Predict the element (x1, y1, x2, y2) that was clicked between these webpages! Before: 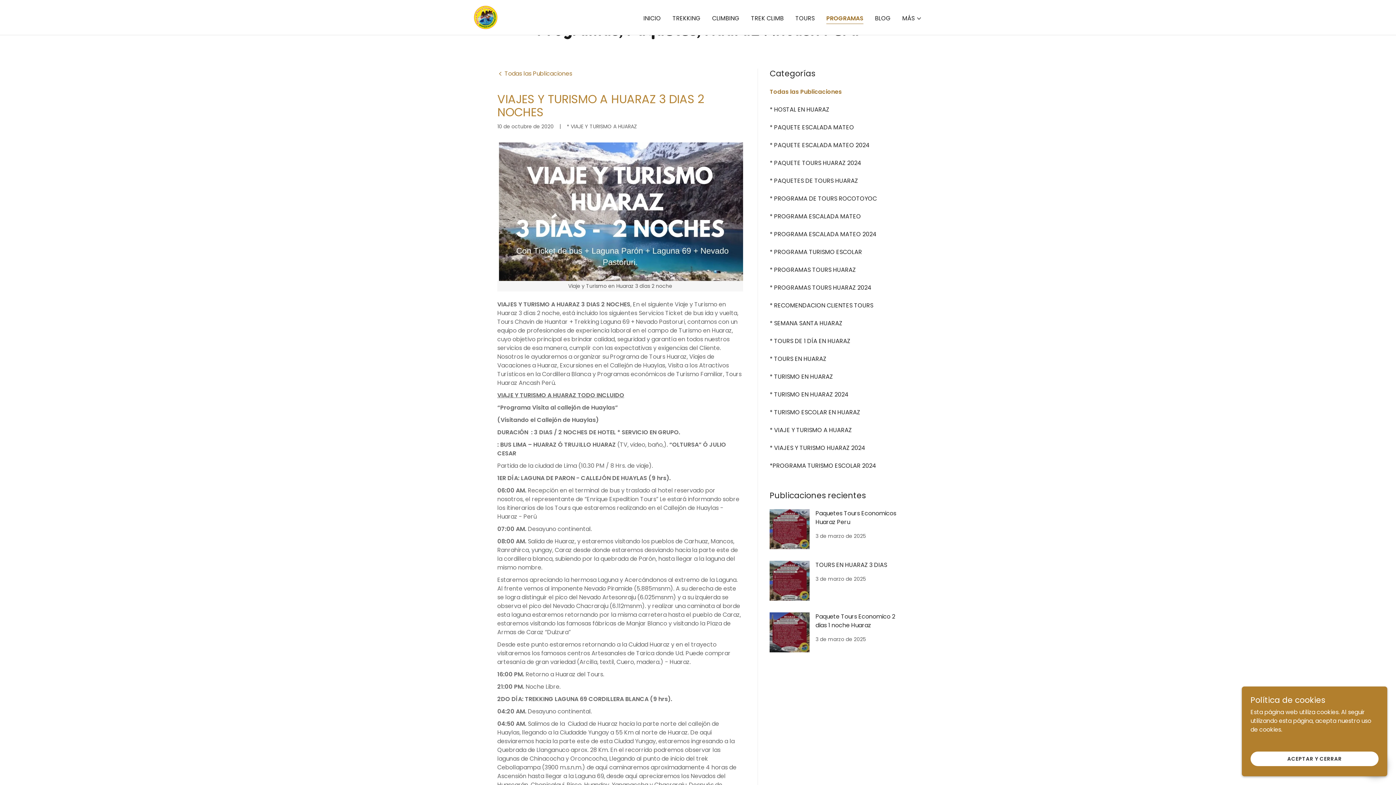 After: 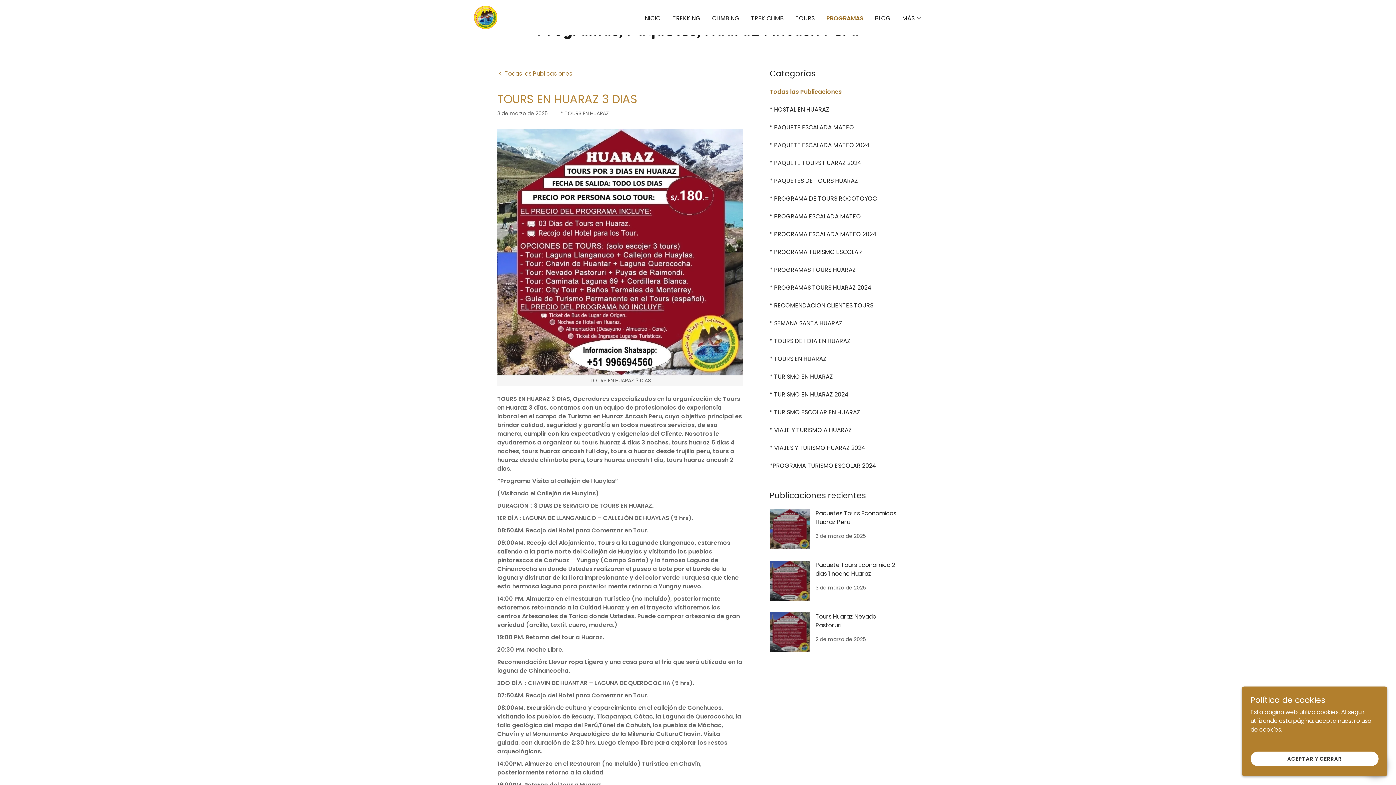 Action: bbox: (769, 561, 898, 583) label: TOURS EN HUARAZ 3 DIAS

3 de marzo de 2025